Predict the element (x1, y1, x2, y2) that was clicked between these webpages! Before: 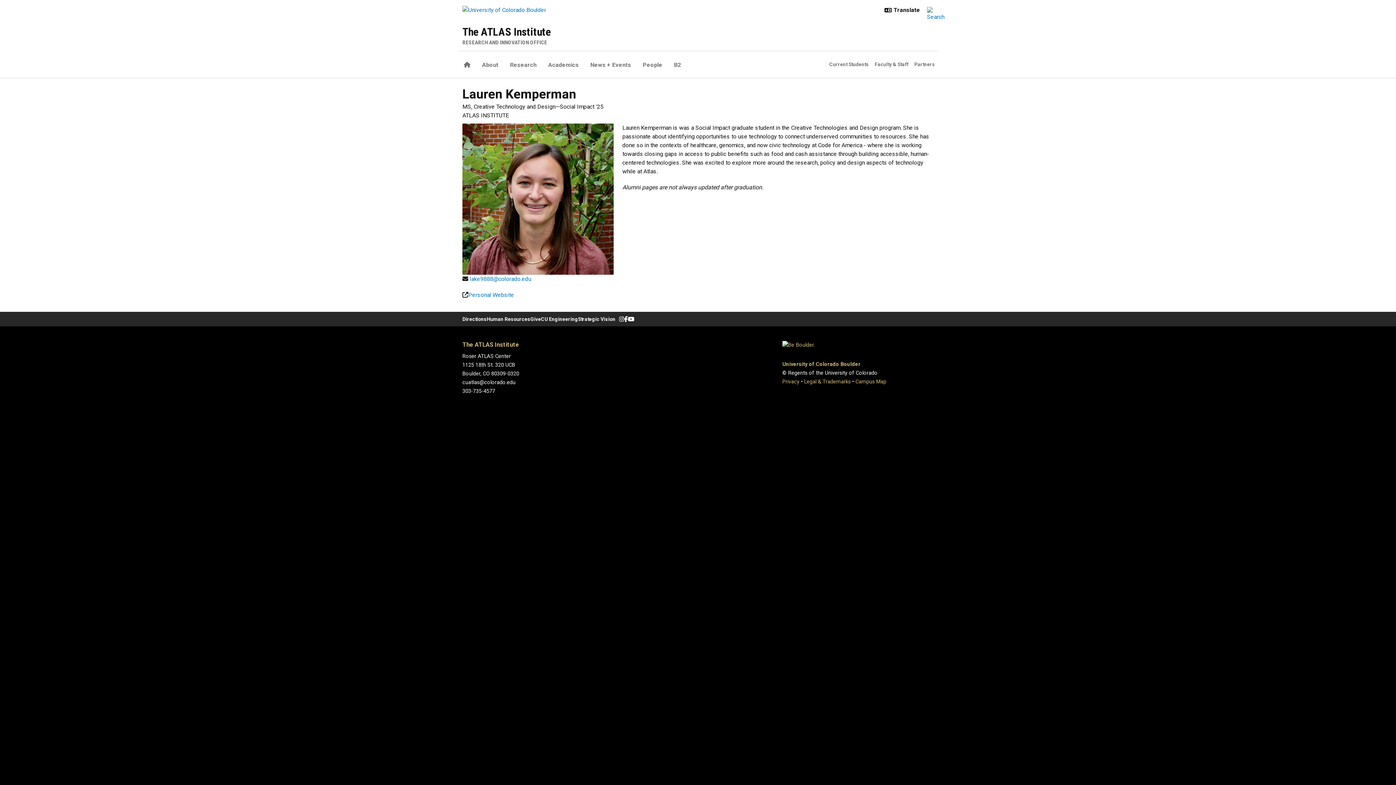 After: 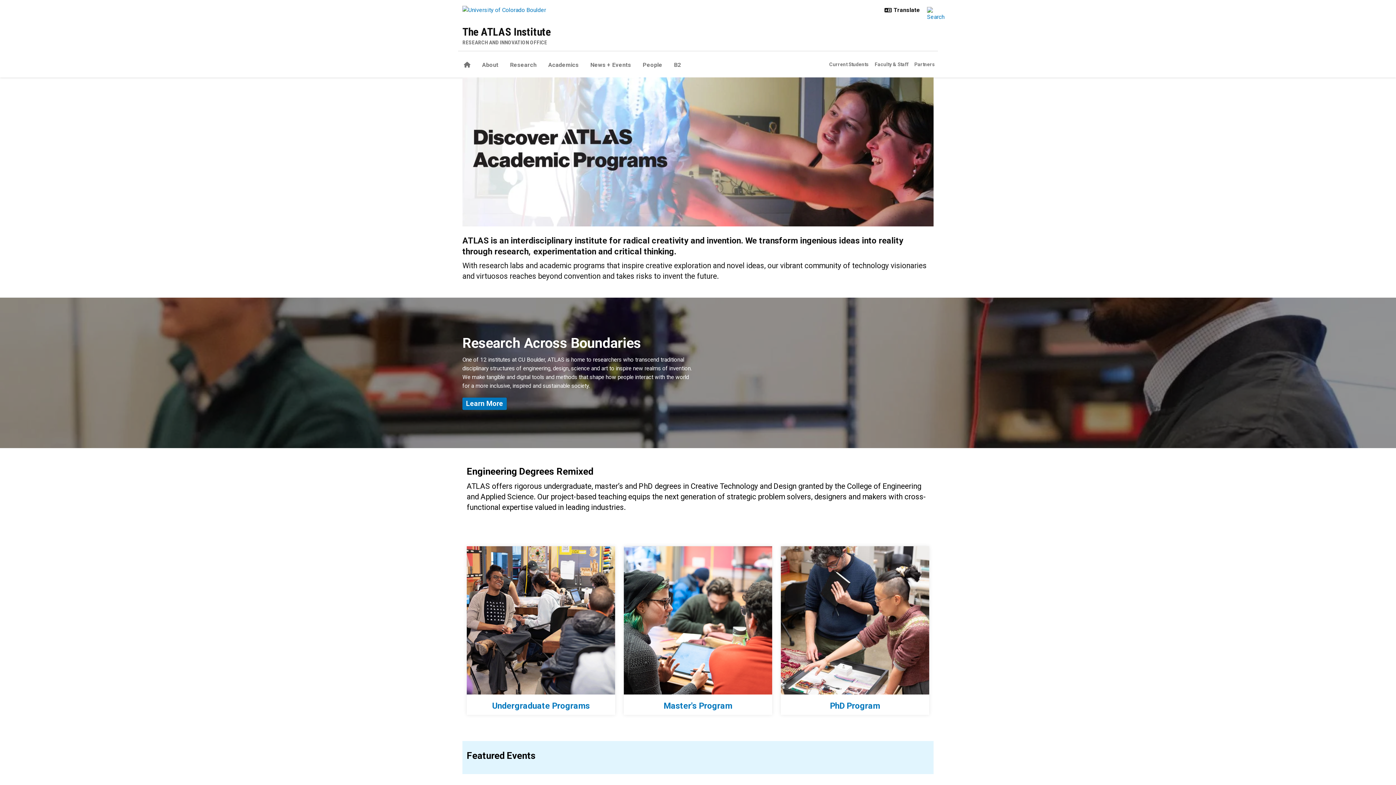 Action: label: Home bbox: (458, 51, 476, 77)